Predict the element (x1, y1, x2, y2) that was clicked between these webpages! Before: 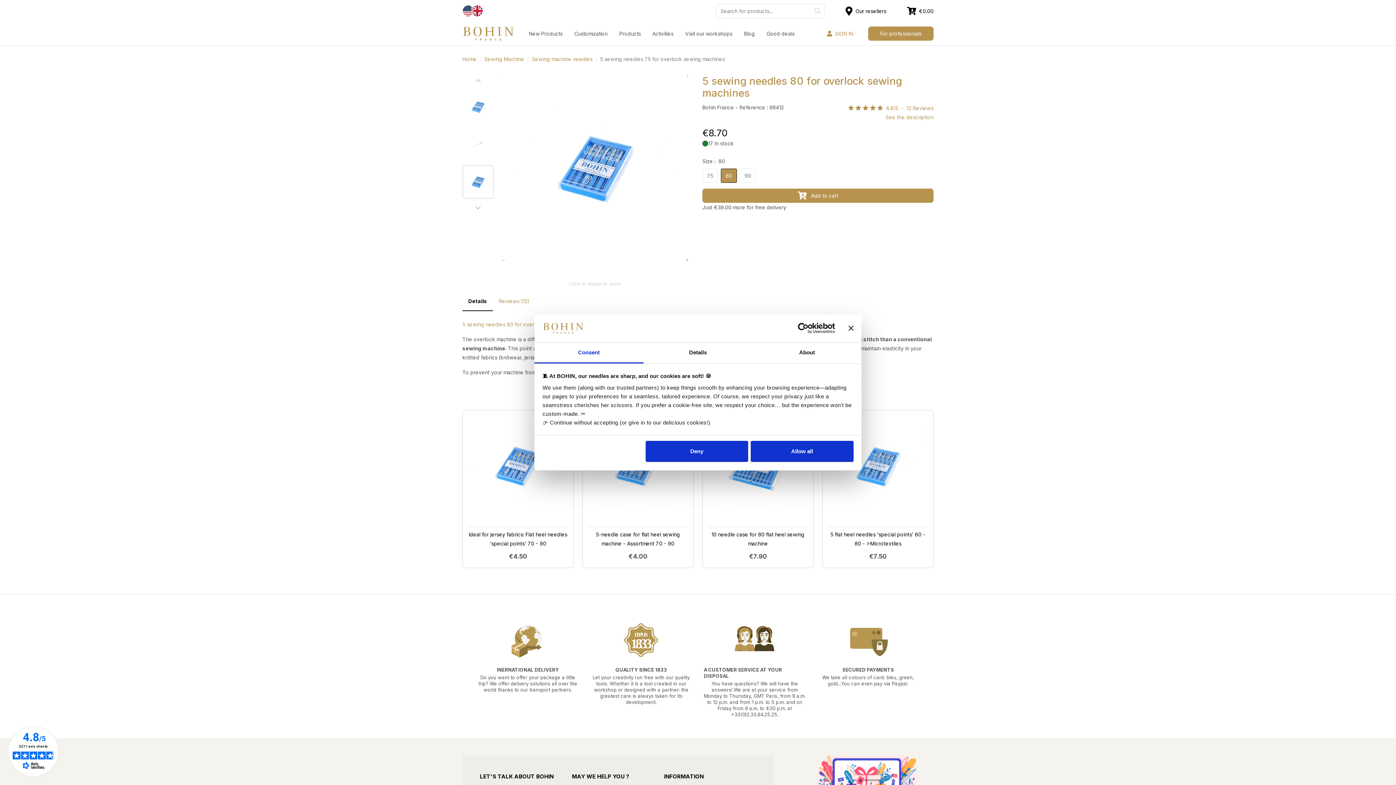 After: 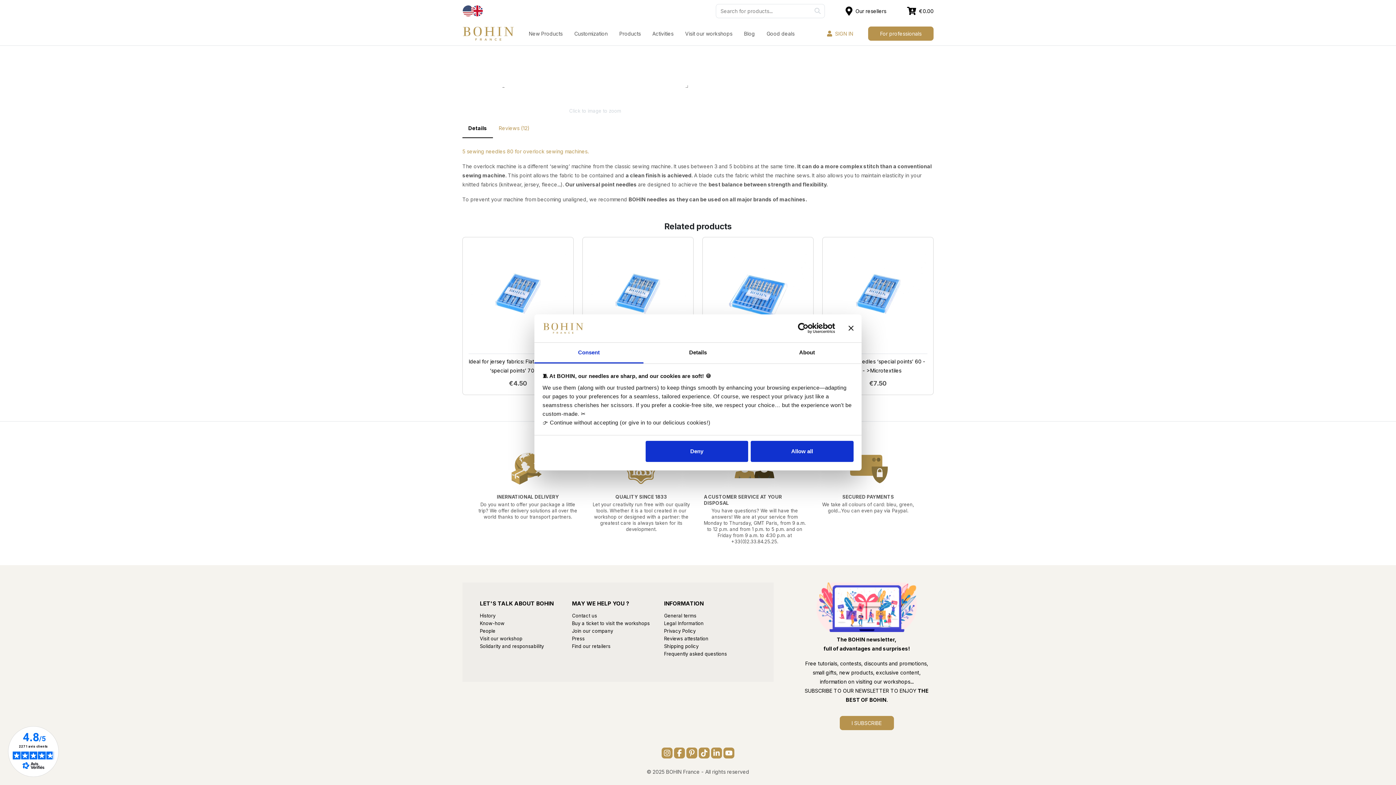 Action: label: See the description bbox: (885, 112, 933, 121)